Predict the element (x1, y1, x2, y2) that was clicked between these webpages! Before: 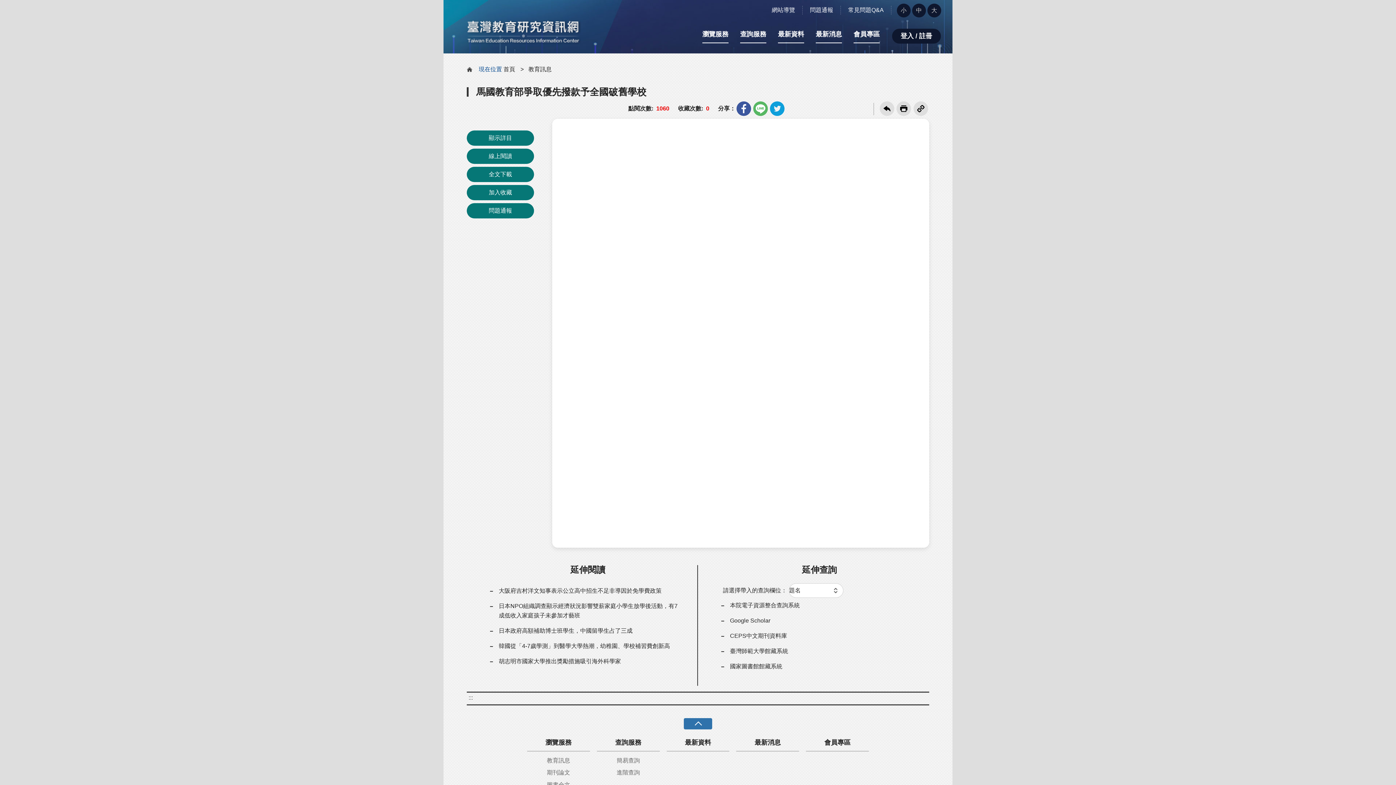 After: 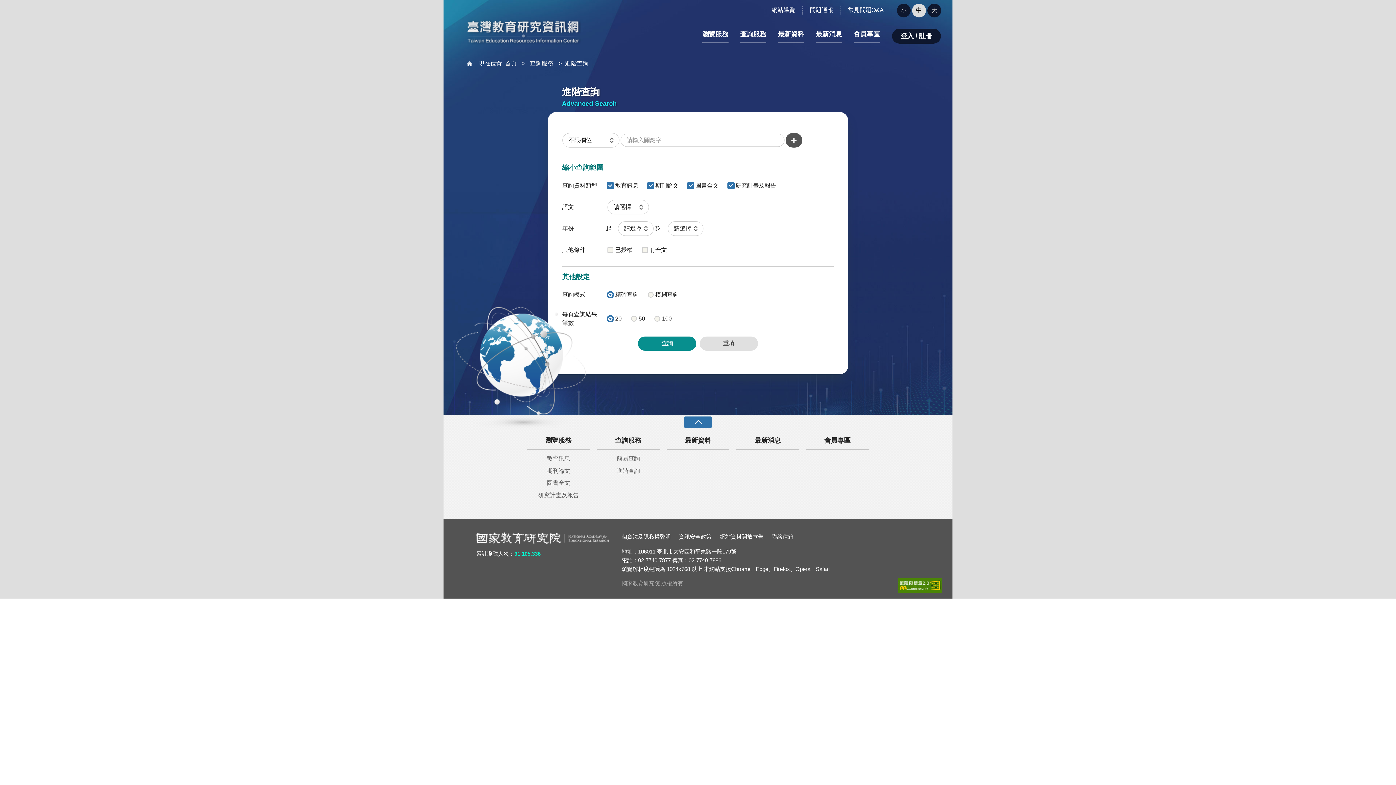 Action: label: 進階查詢 bbox: (597, 767, 659, 779)